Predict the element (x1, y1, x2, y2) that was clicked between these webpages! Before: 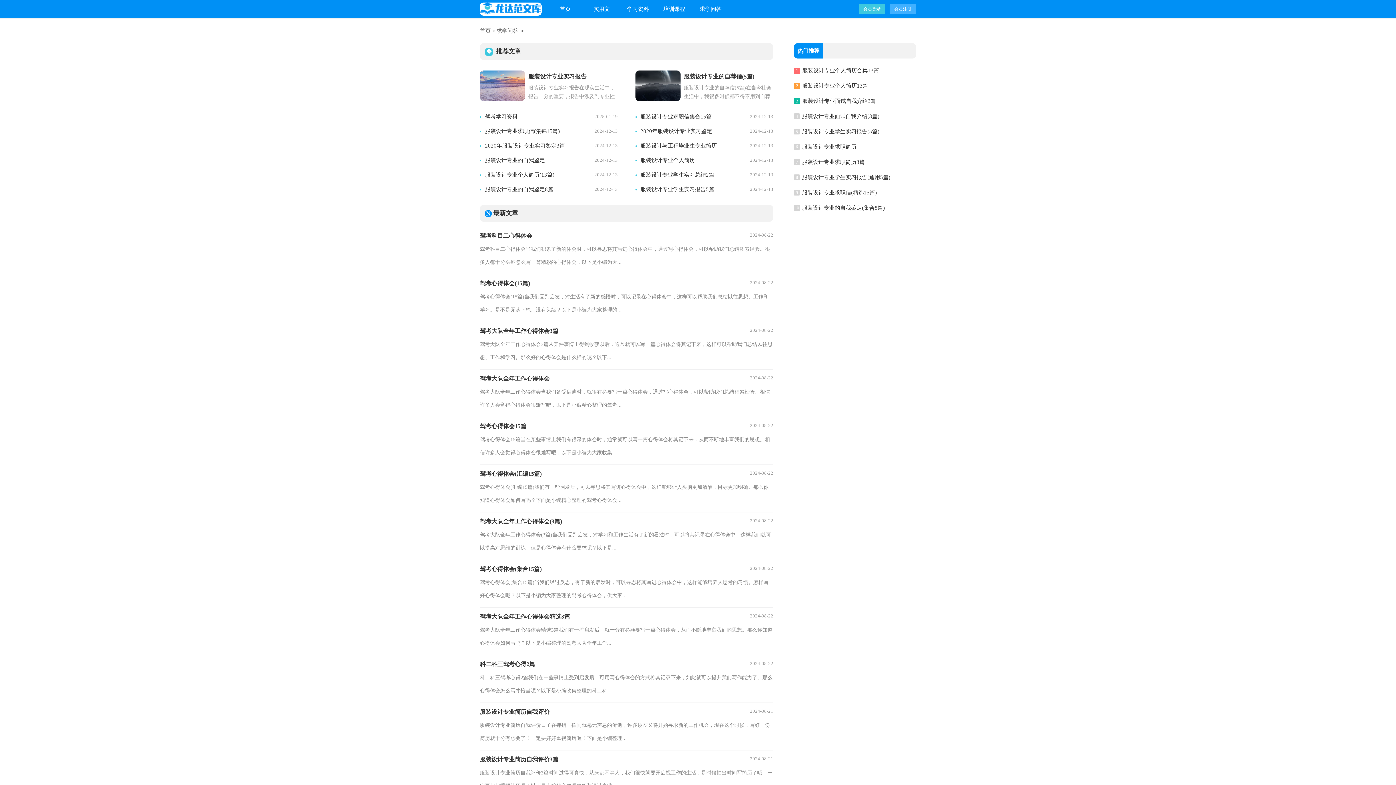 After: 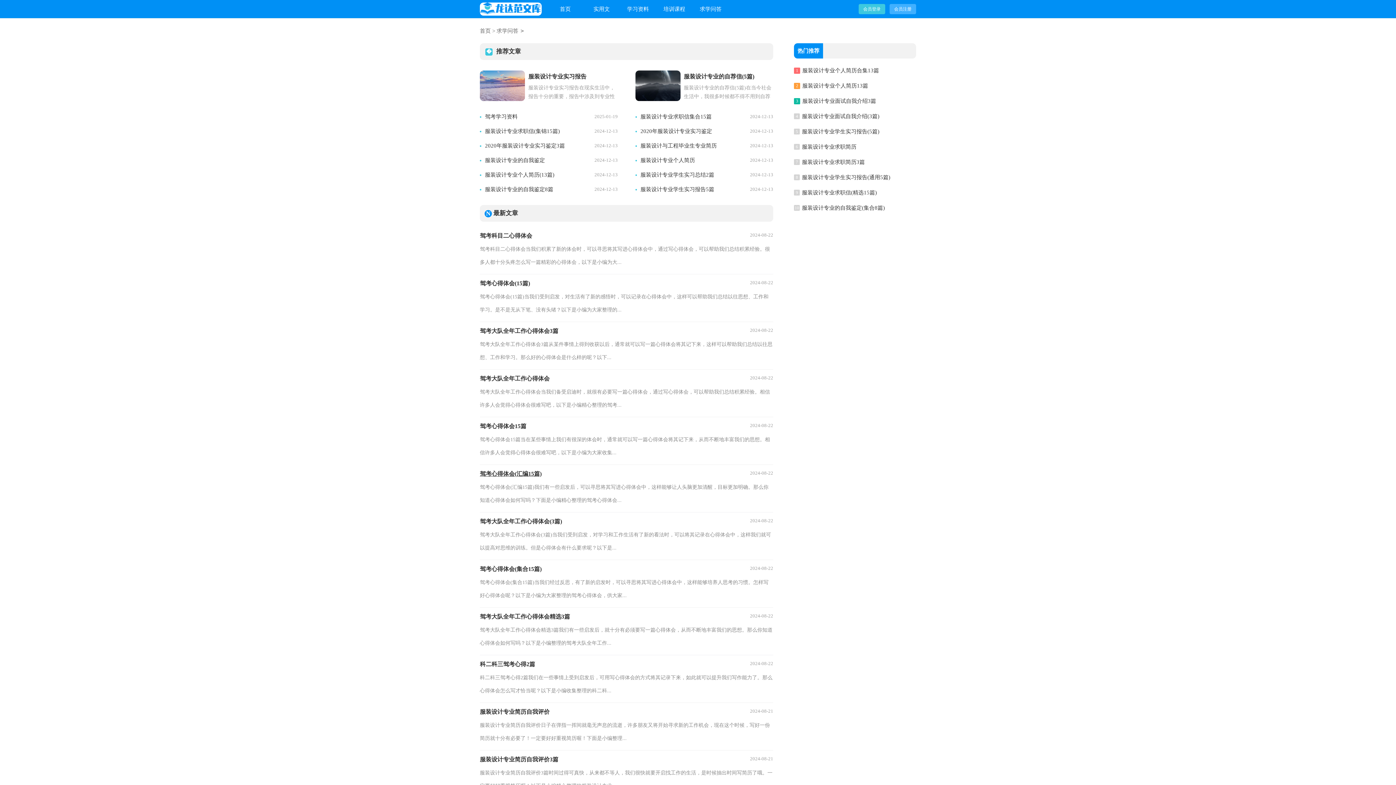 Action: bbox: (480, 470, 541, 478) label: 驾考心得体会(汇编15篇)